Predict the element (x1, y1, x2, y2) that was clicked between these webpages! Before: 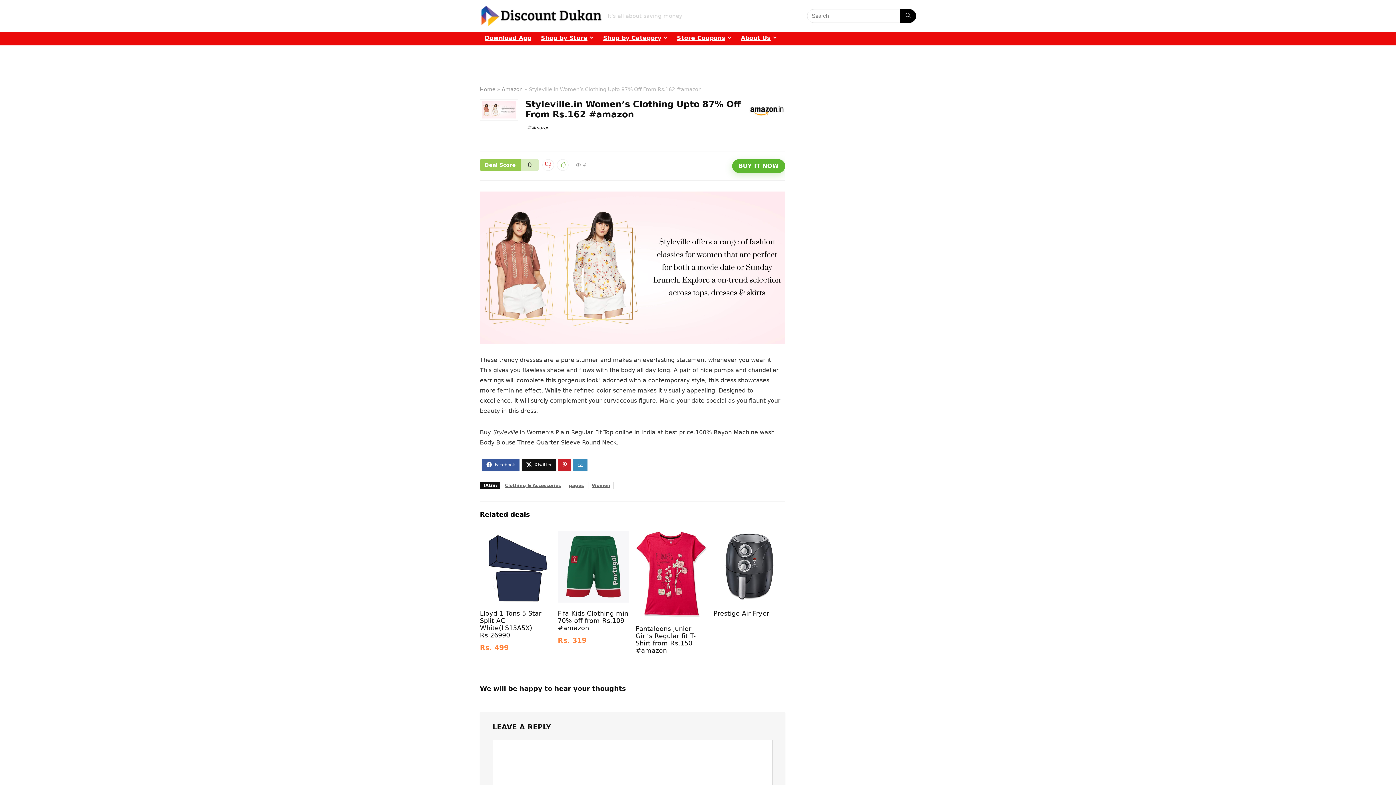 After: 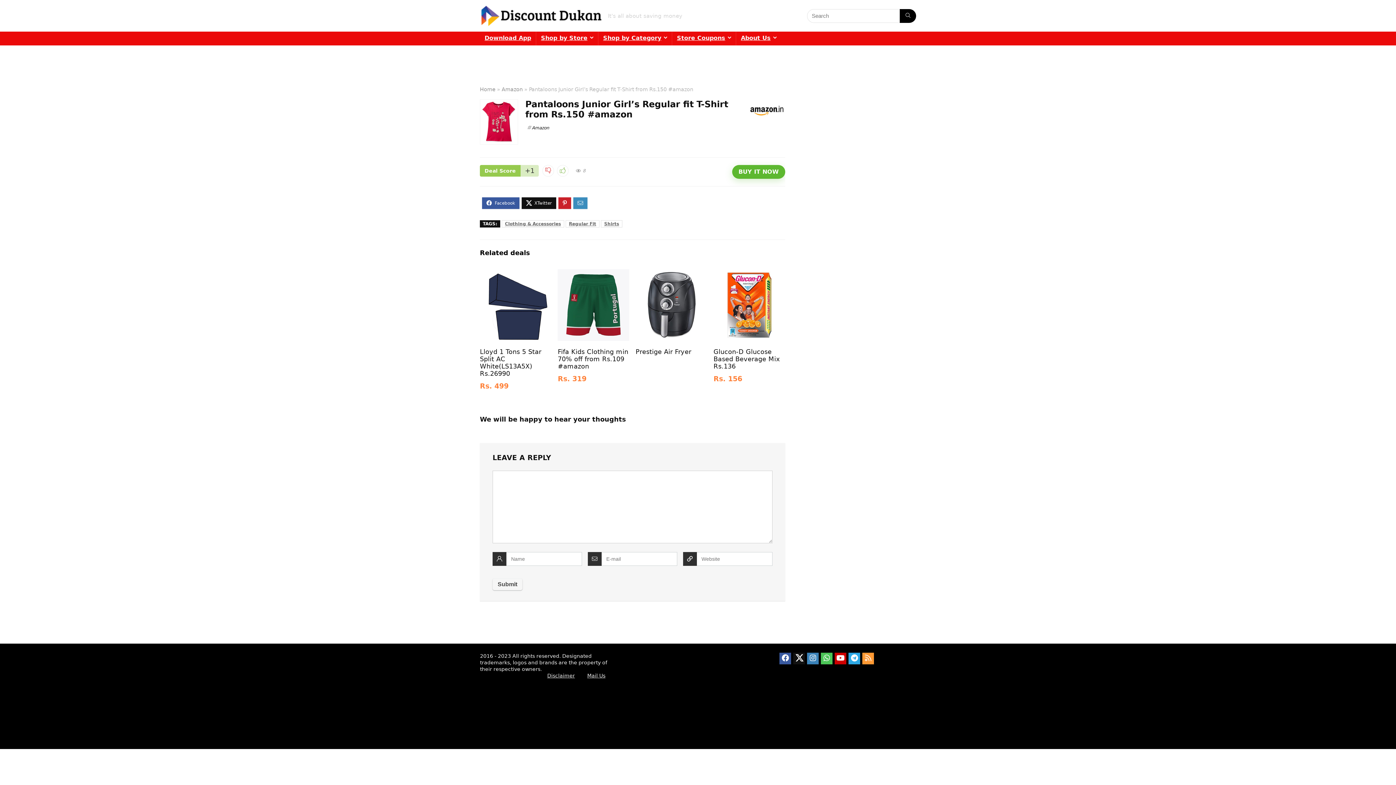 Action: bbox: (635, 532, 707, 539)